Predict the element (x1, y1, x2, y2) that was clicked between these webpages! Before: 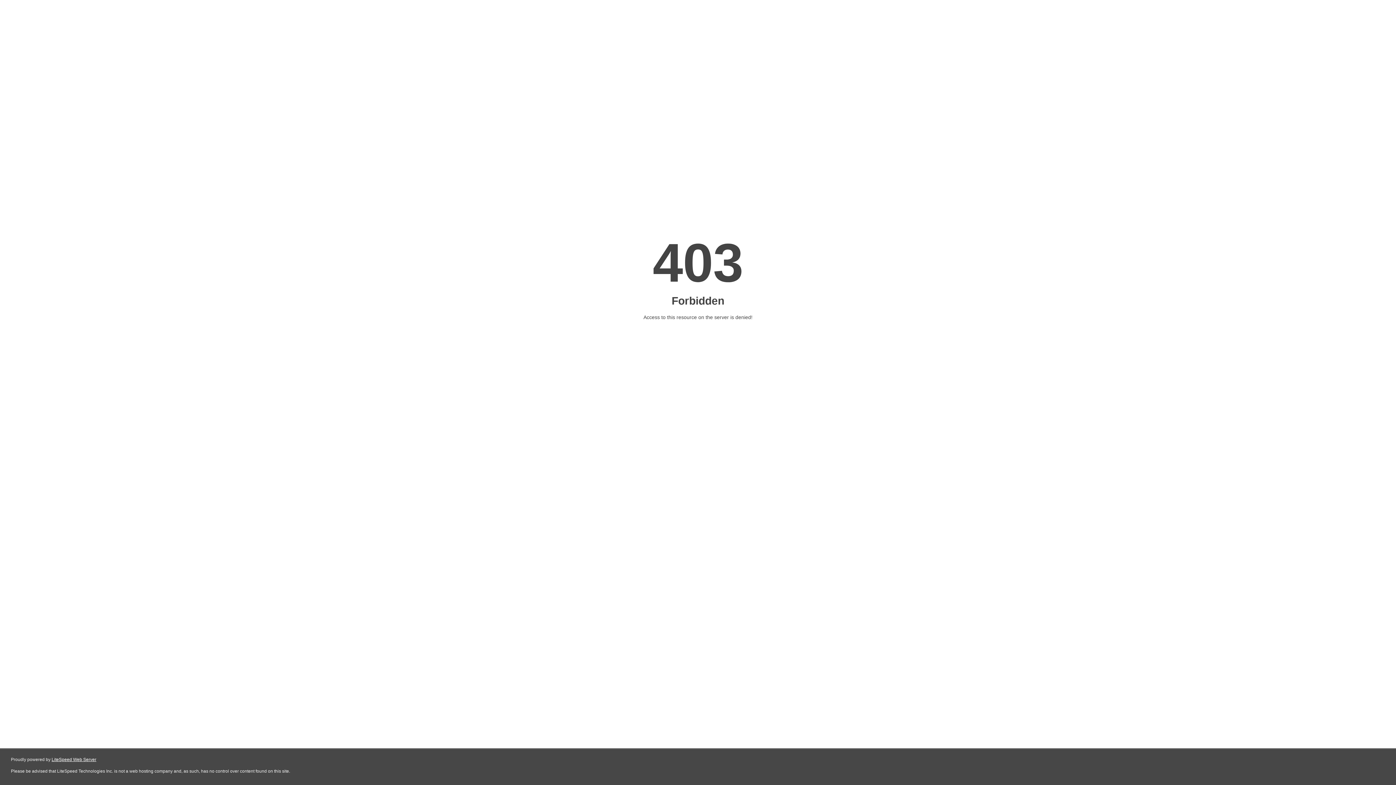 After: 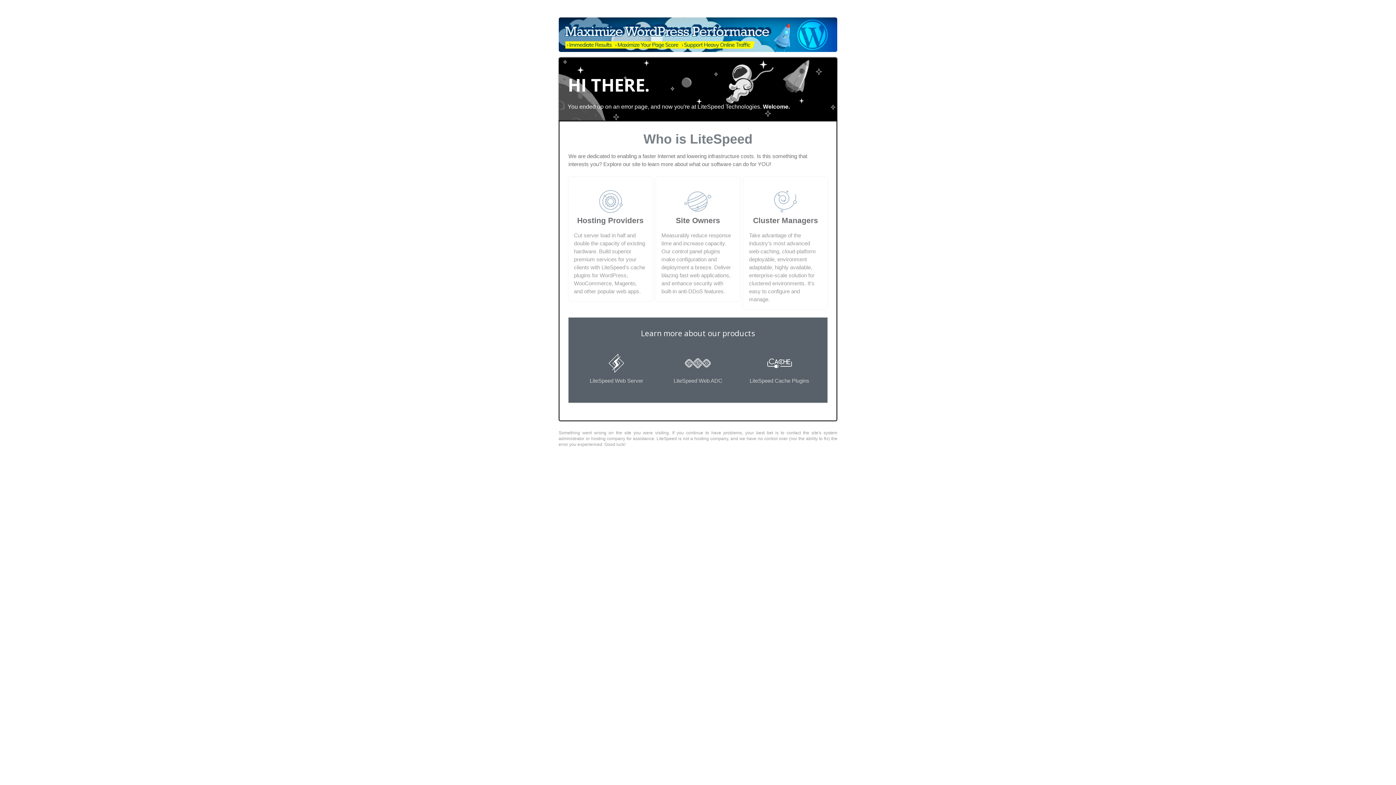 Action: bbox: (51, 757, 96, 762) label: LiteSpeed Web Server